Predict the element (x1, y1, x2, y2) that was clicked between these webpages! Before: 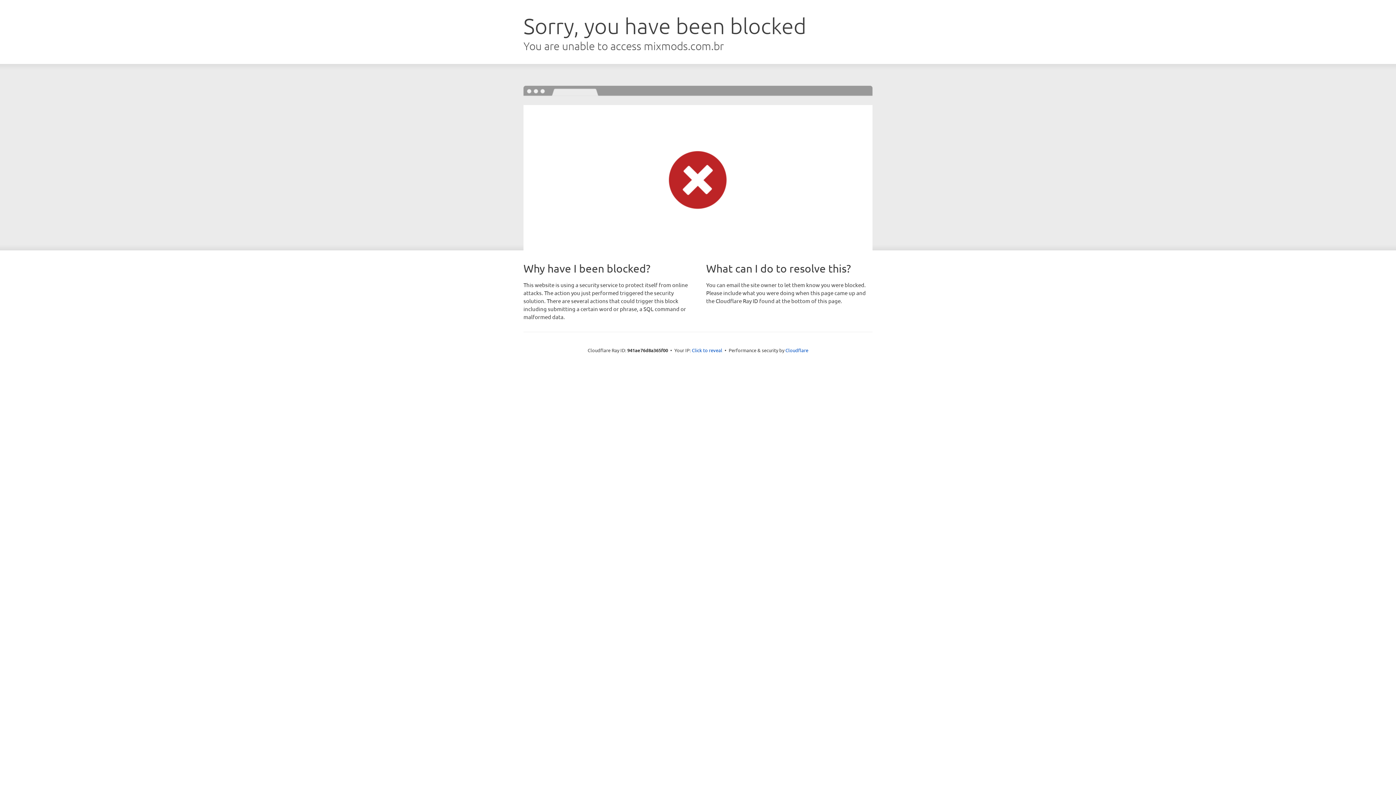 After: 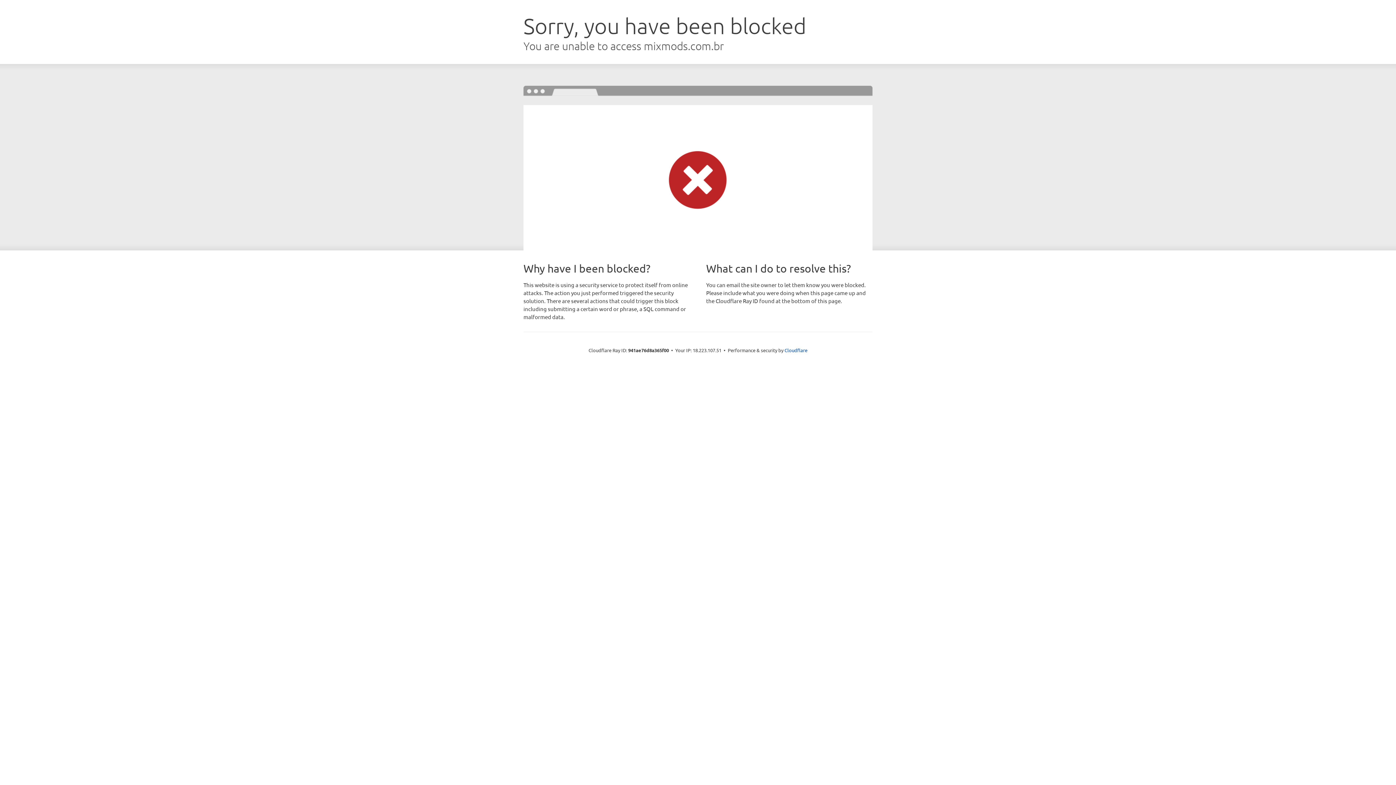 Action: bbox: (692, 346, 722, 353) label: Click to reveal